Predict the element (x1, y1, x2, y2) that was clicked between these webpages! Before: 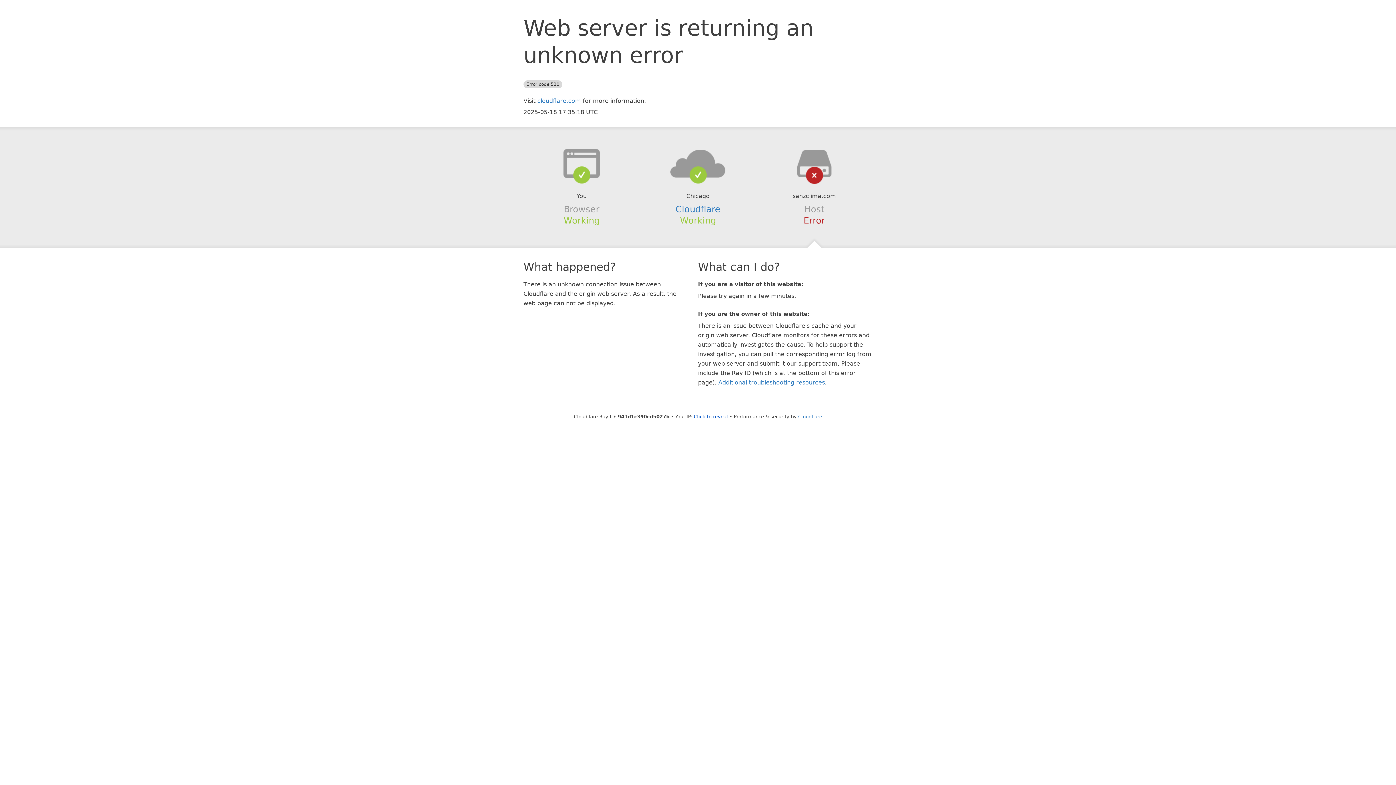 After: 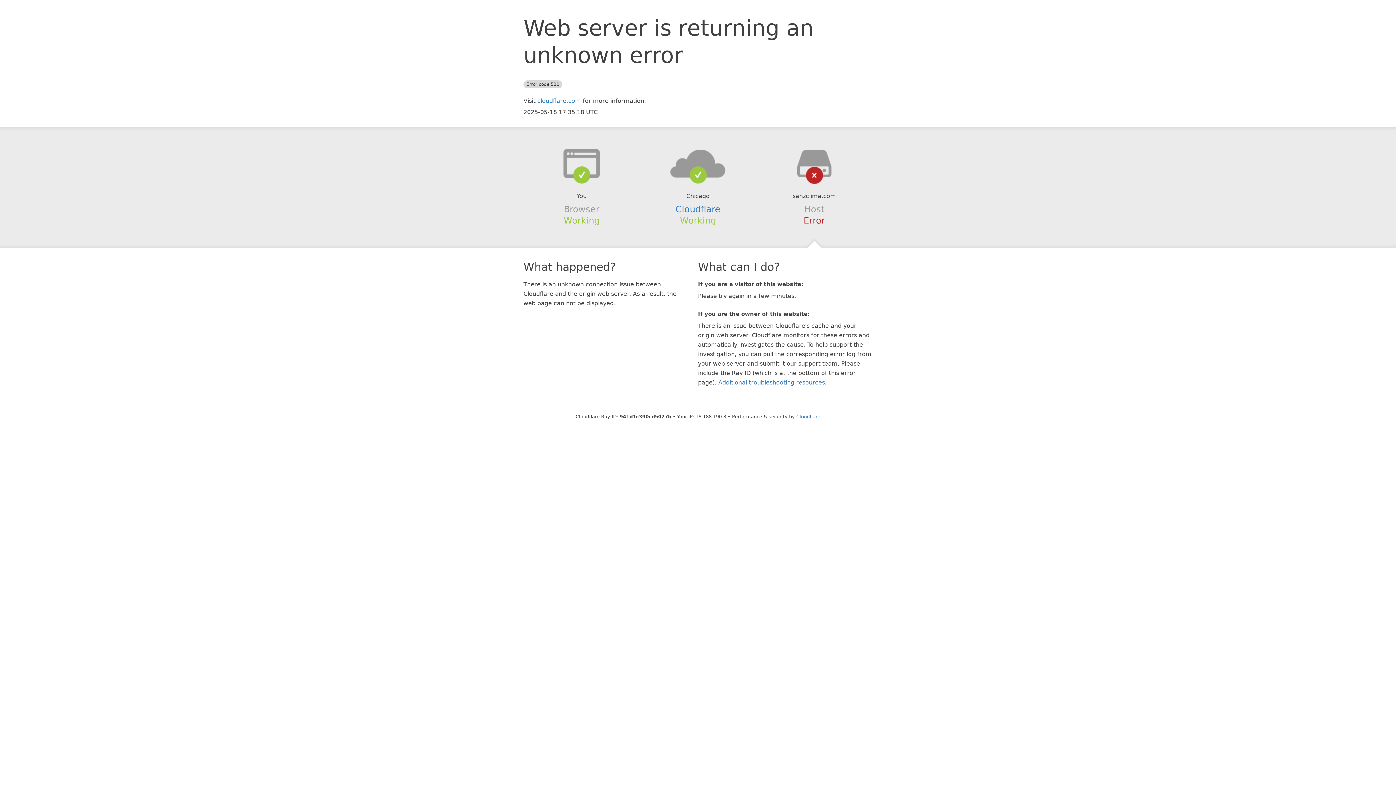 Action: label: Click to reveal bbox: (694, 414, 728, 419)